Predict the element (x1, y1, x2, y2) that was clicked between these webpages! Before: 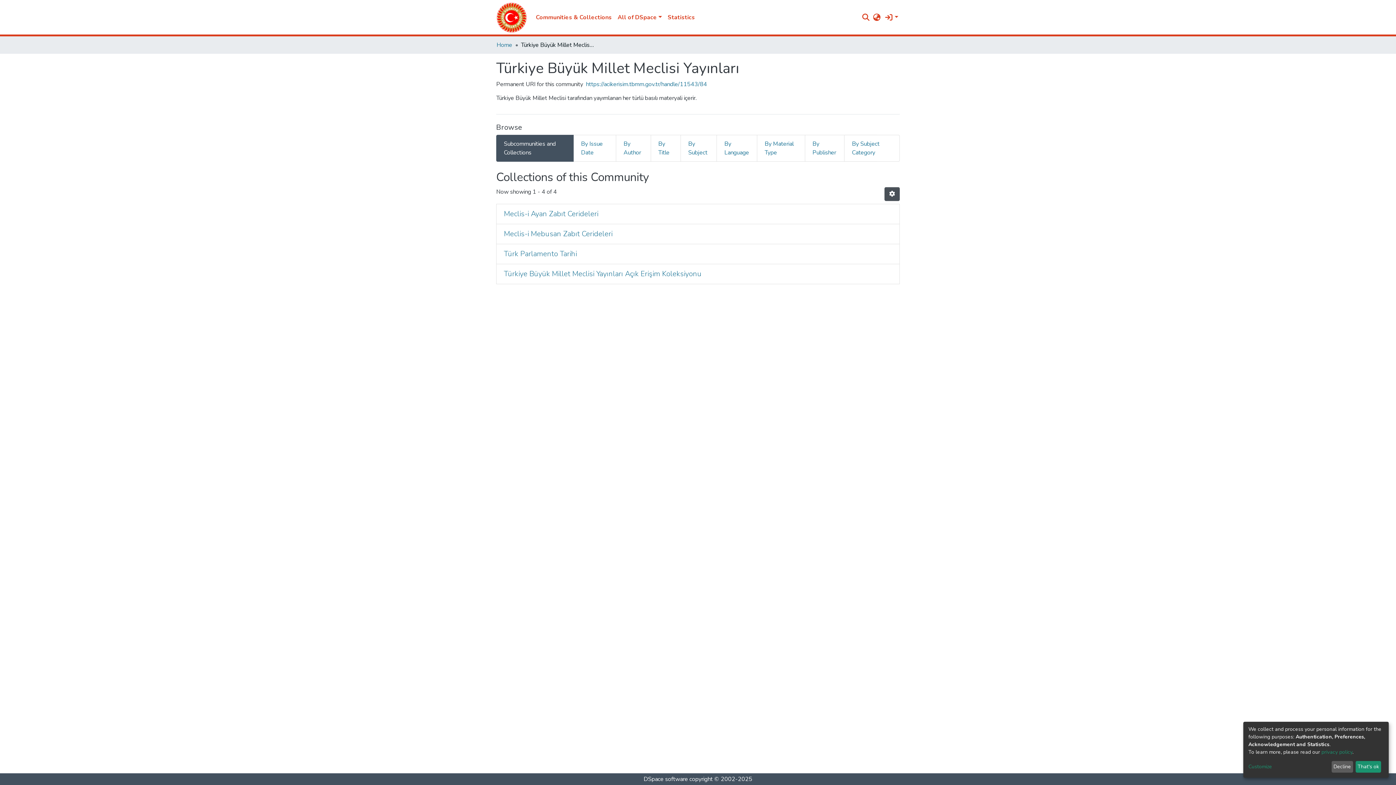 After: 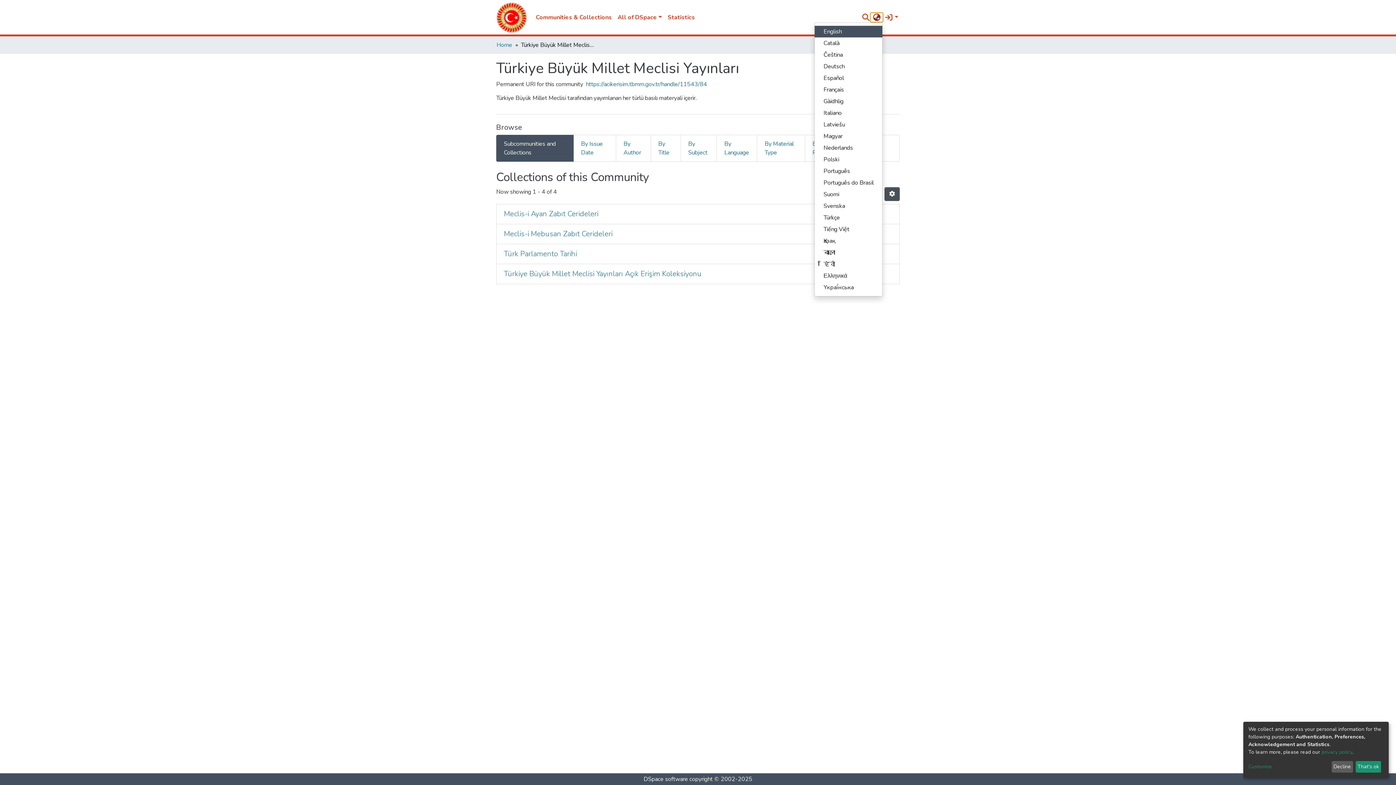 Action: bbox: (871, 13, 883, 21) label: Language switch